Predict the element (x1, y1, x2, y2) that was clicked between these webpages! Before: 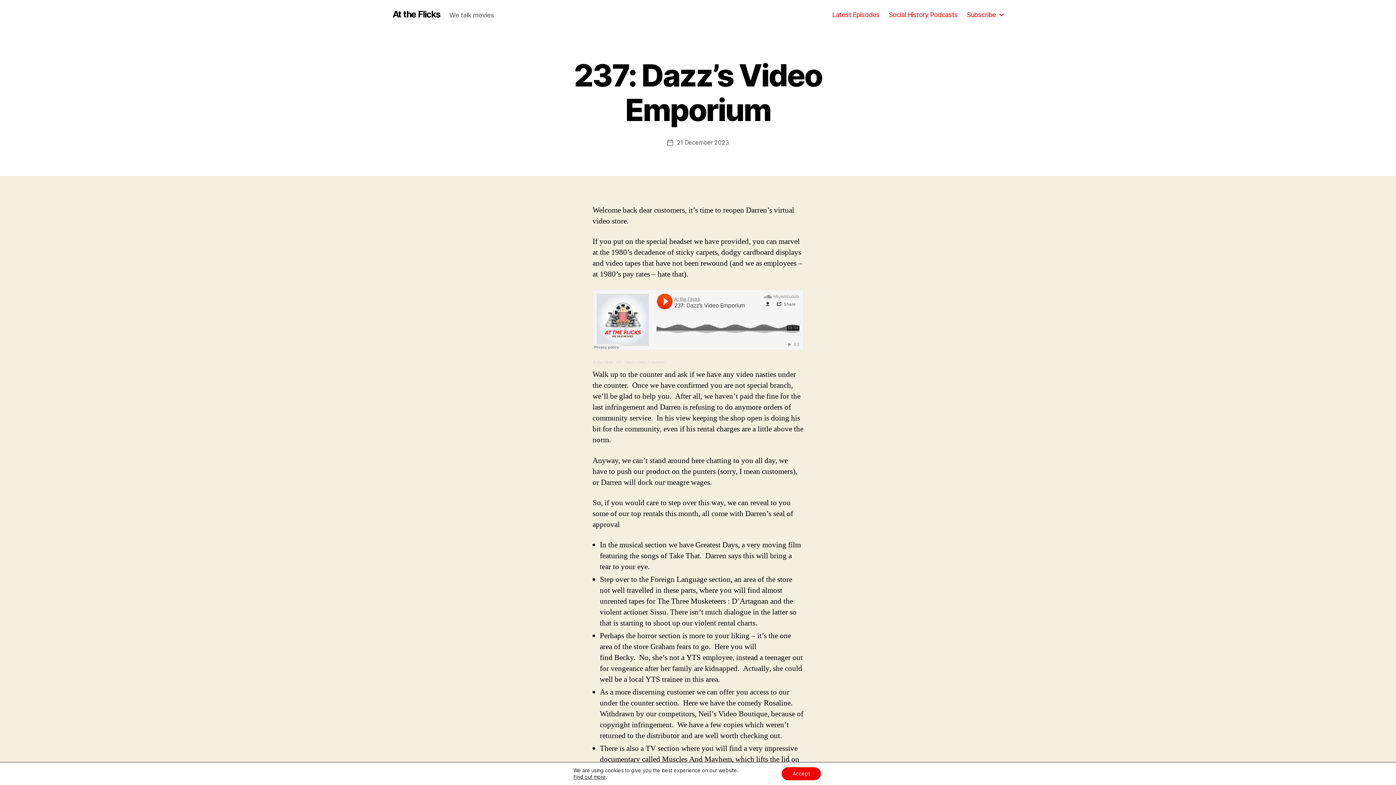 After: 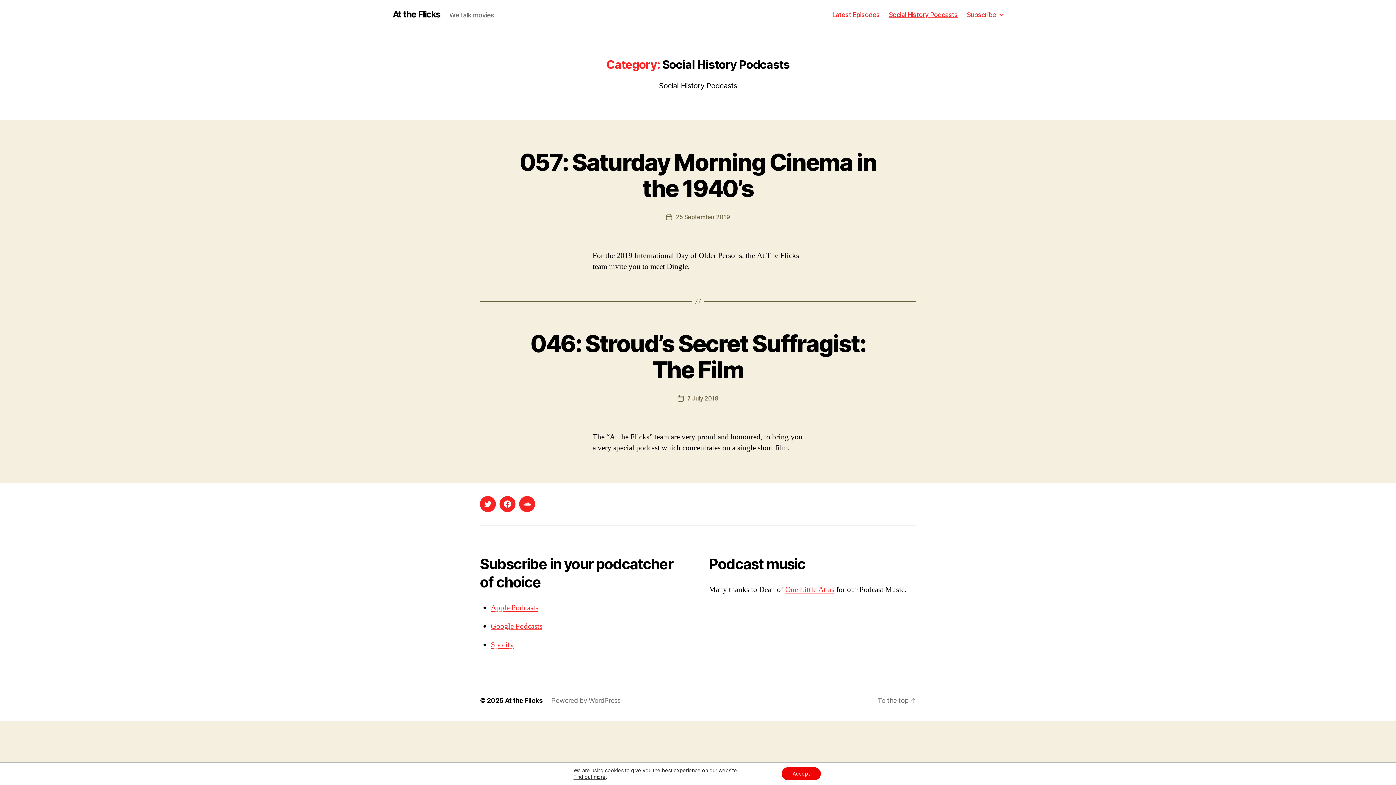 Action: bbox: (889, 10, 957, 18) label: Social History Podcasts